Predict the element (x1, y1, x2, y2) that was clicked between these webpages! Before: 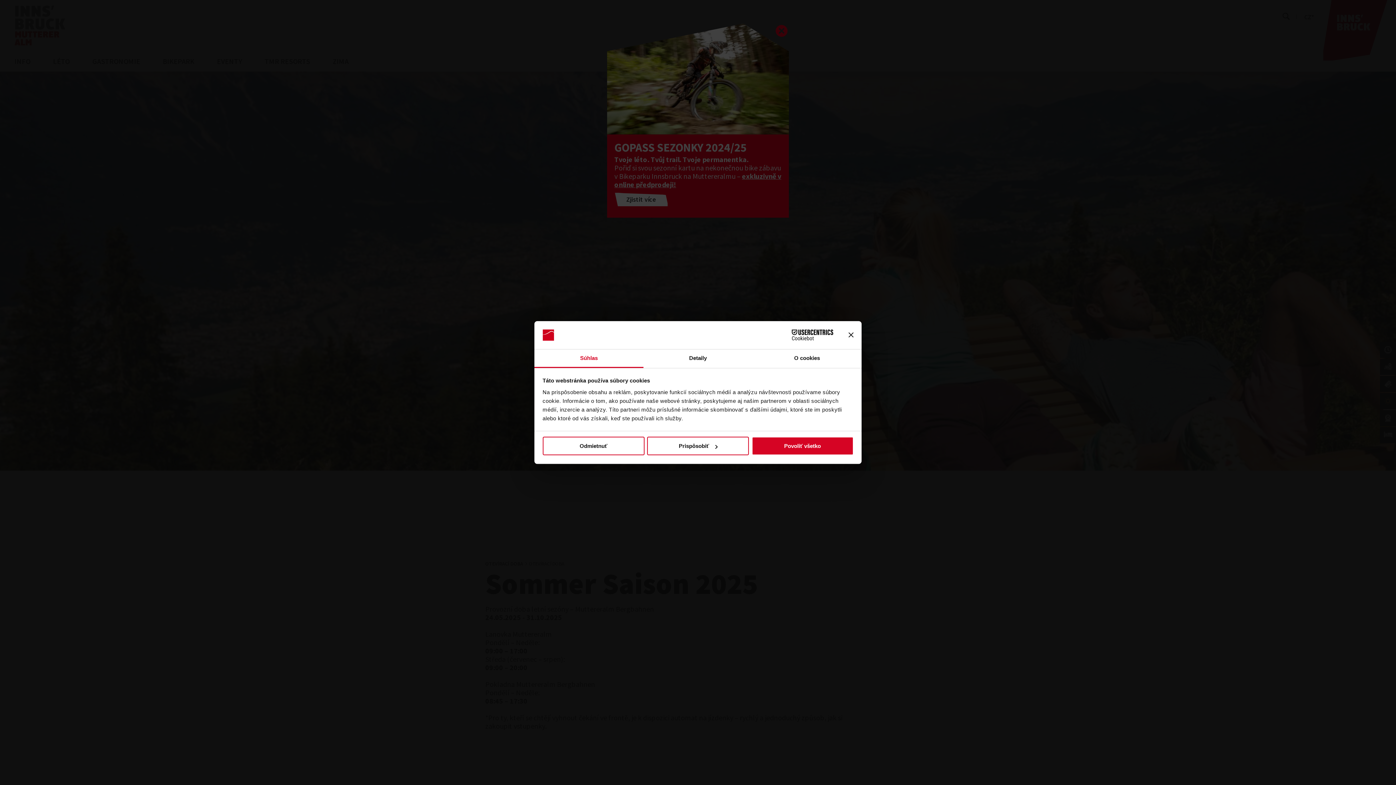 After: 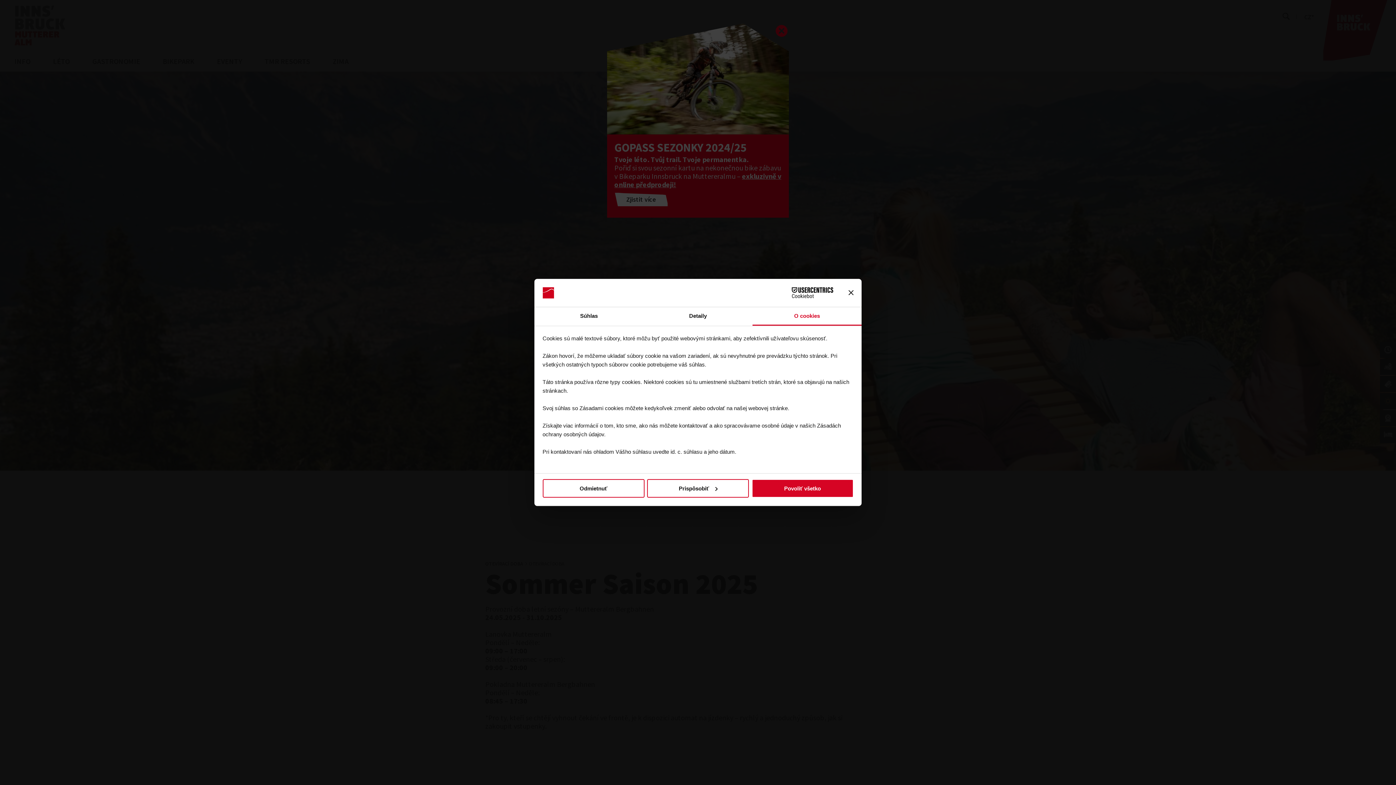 Action: bbox: (752, 349, 861, 368) label: O cookies